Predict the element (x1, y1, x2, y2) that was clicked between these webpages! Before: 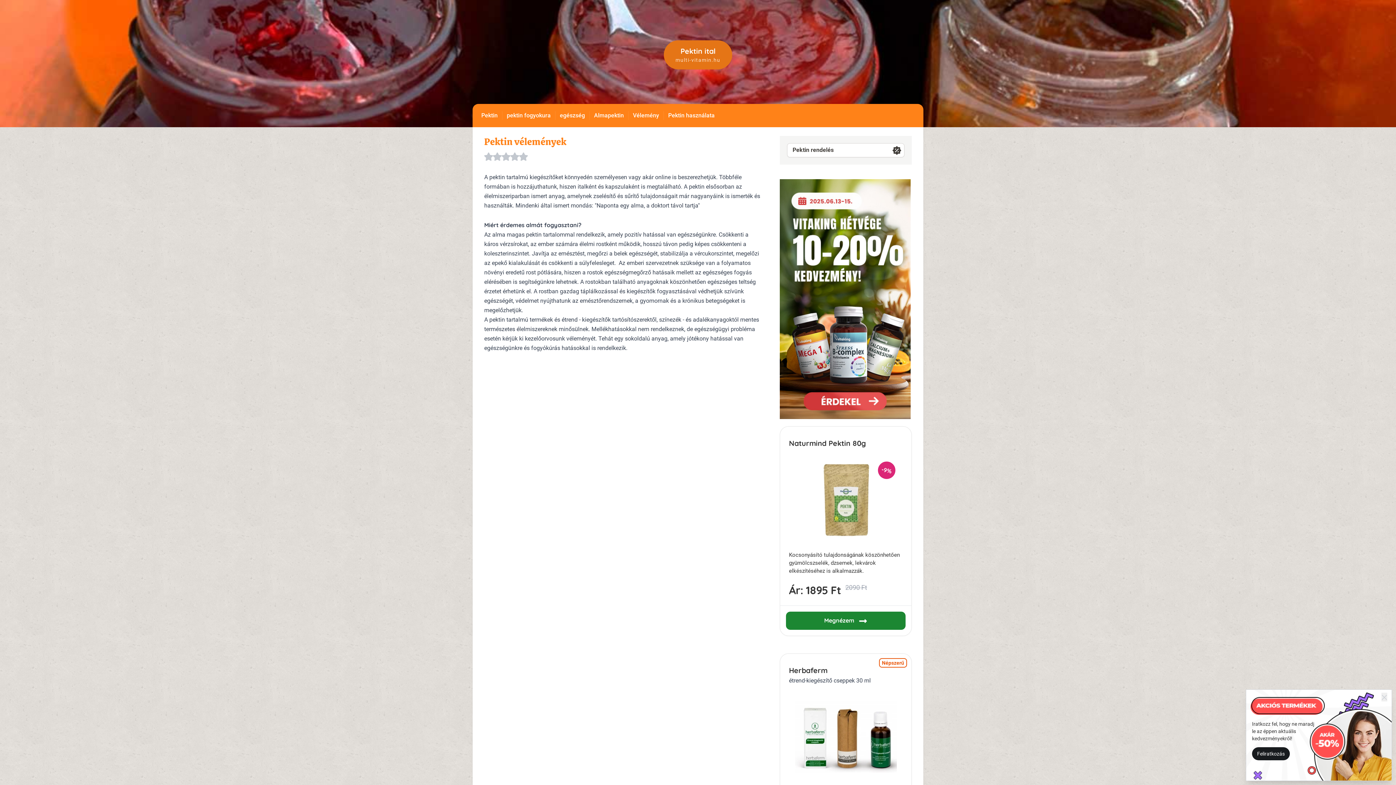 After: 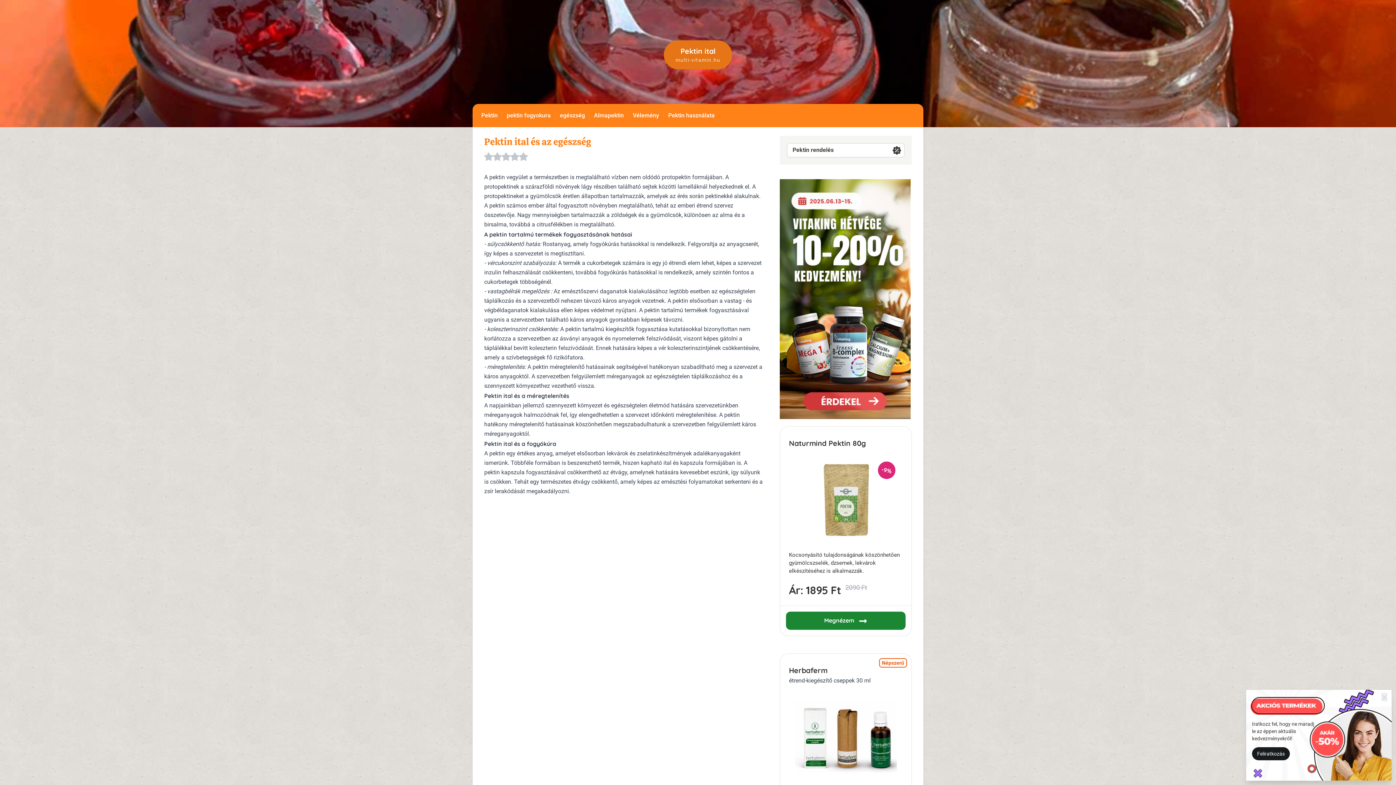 Action: bbox: (555, 111, 589, 120) label: egészség